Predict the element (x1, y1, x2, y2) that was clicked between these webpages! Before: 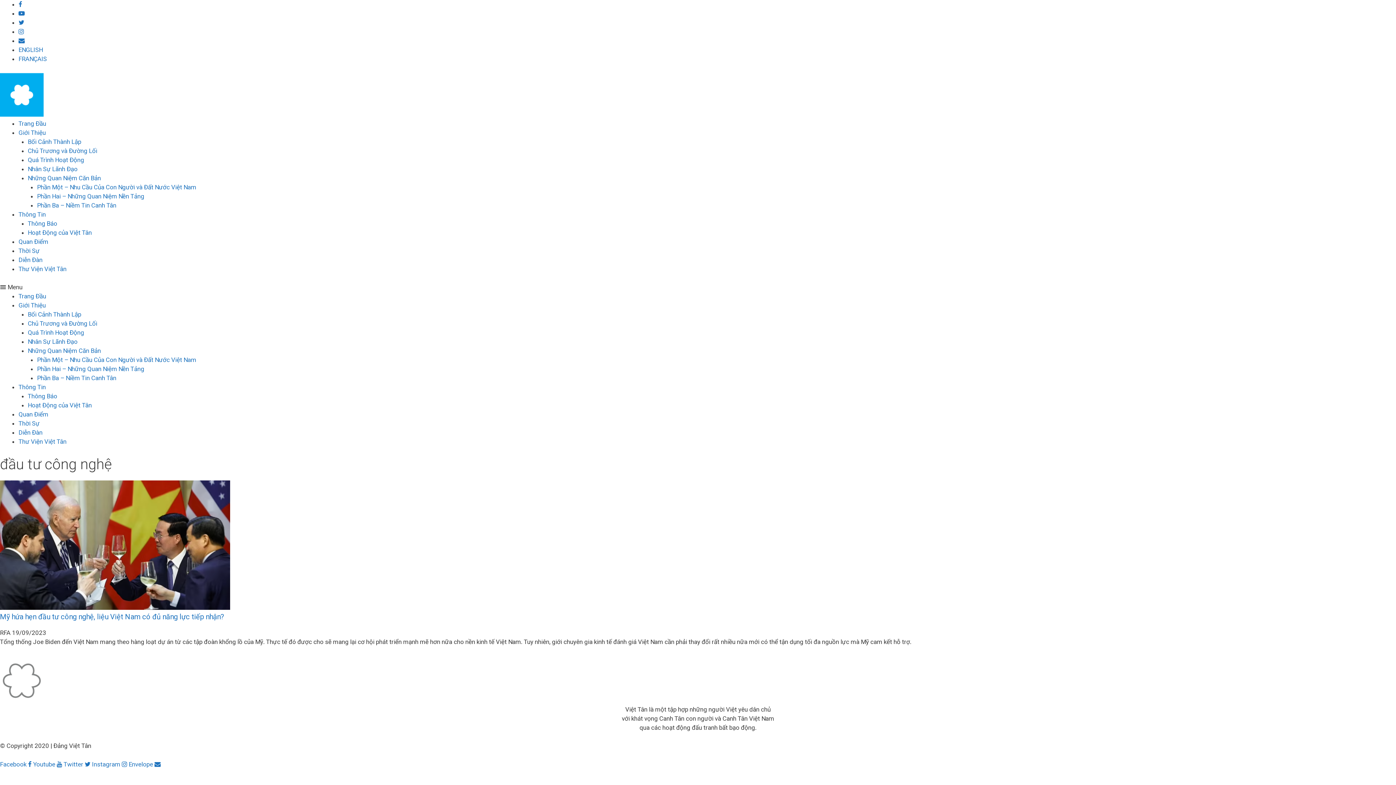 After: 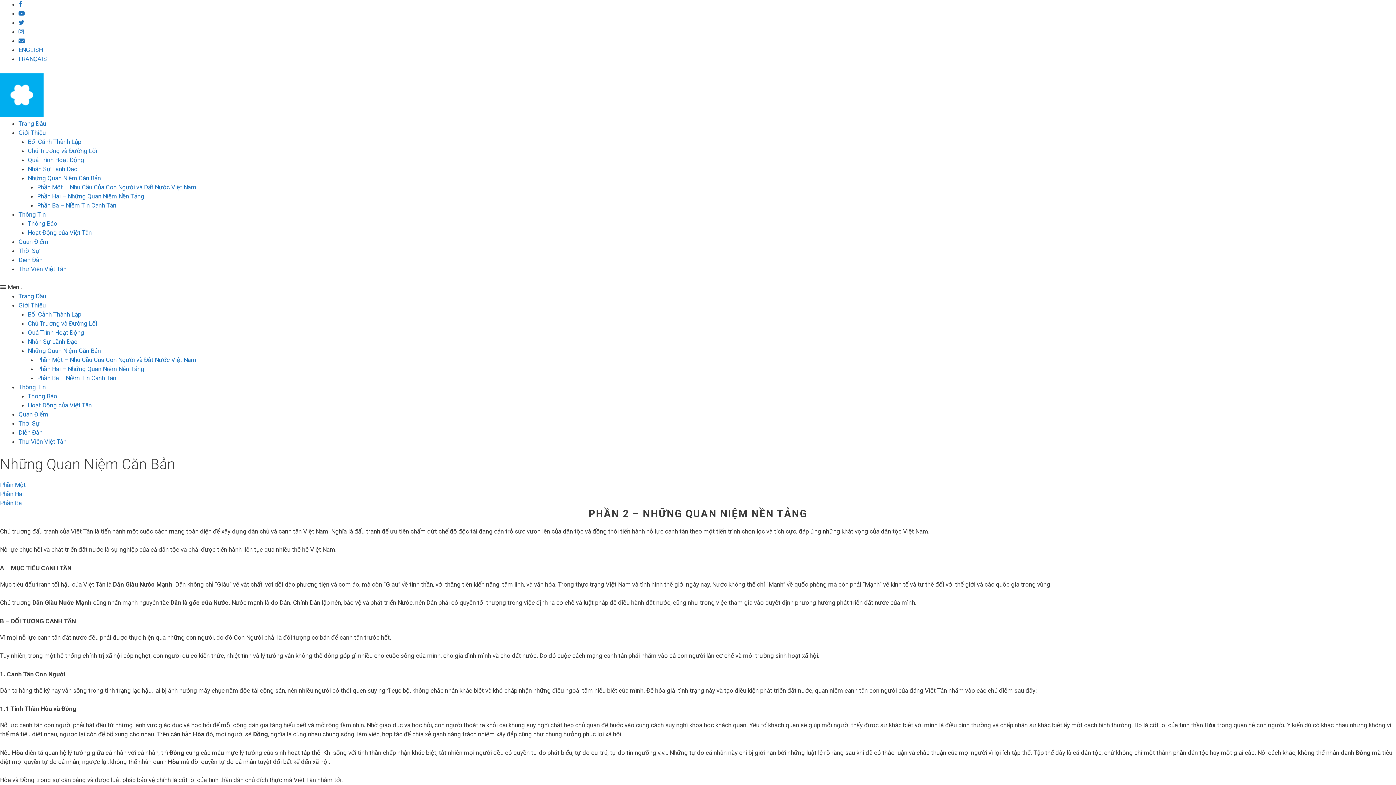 Action: bbox: (37, 192, 144, 199) label: Phần Hai – Những Quan Niệm Nền Tảng